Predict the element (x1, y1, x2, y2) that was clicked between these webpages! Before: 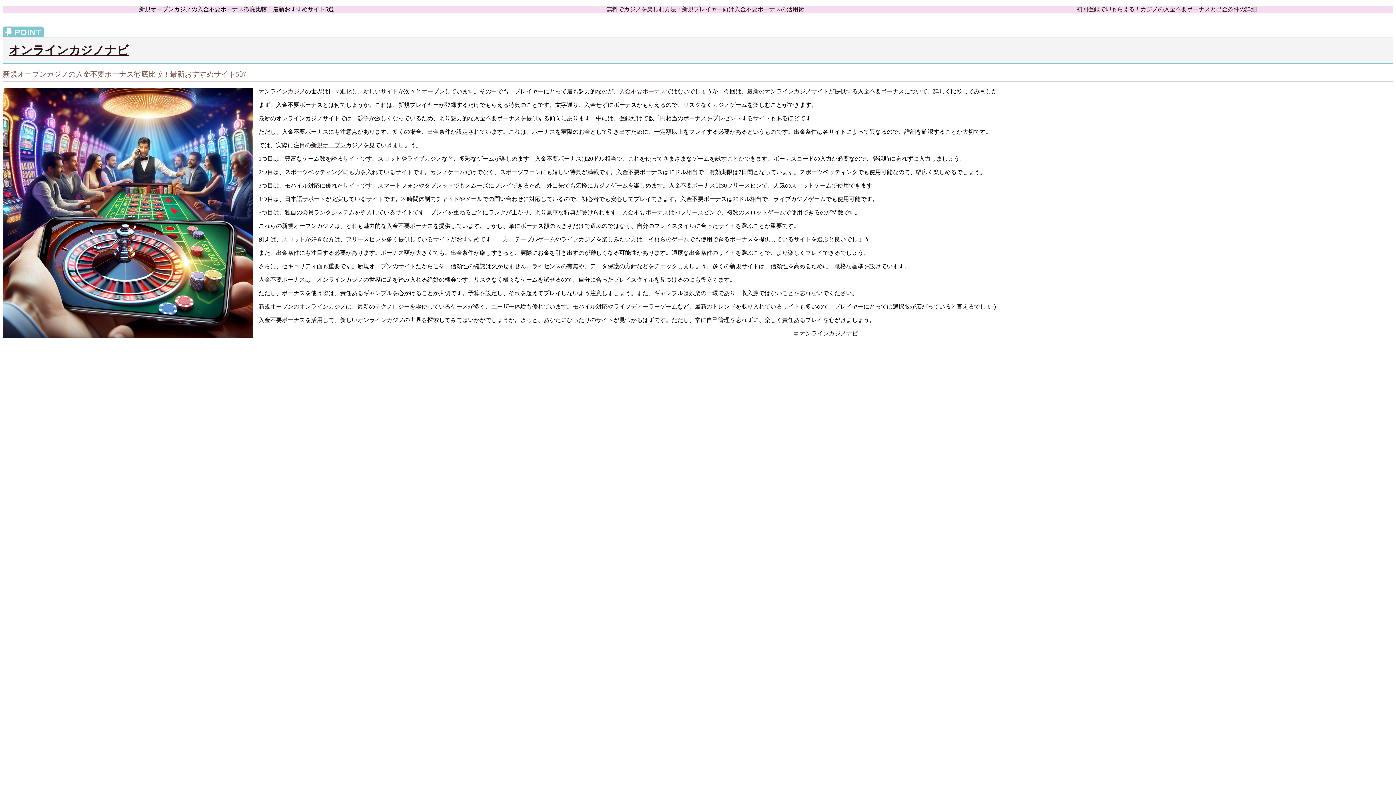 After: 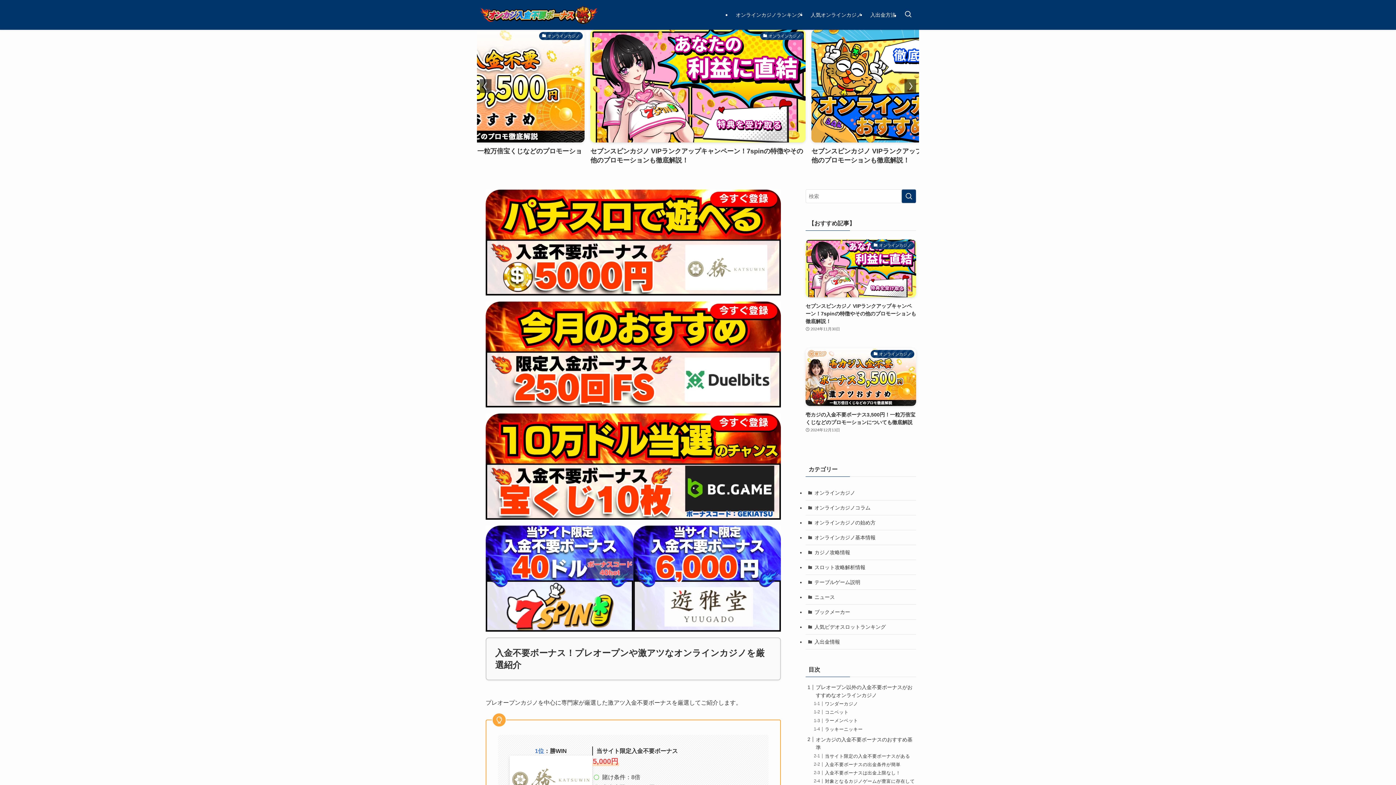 Action: label: カジノ bbox: (287, 88, 305, 94)